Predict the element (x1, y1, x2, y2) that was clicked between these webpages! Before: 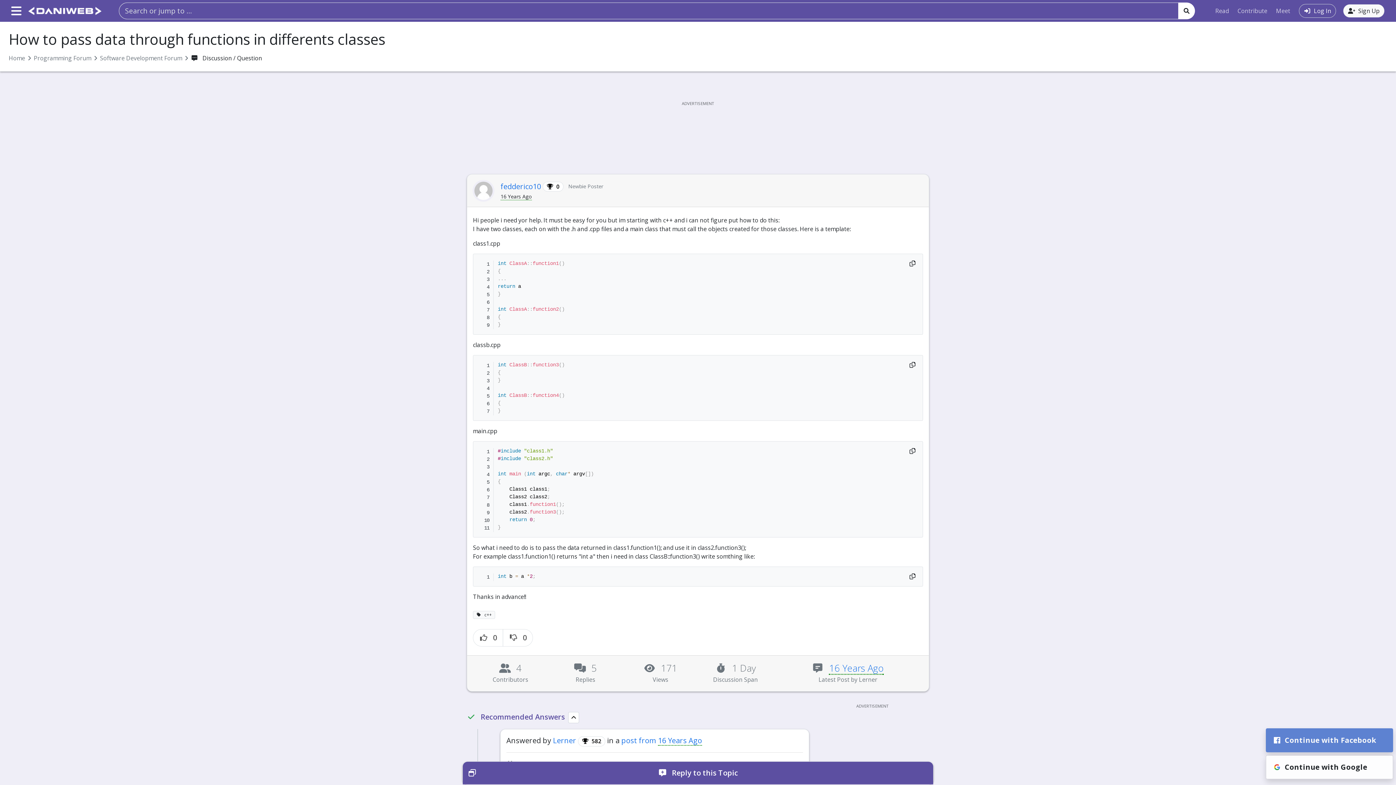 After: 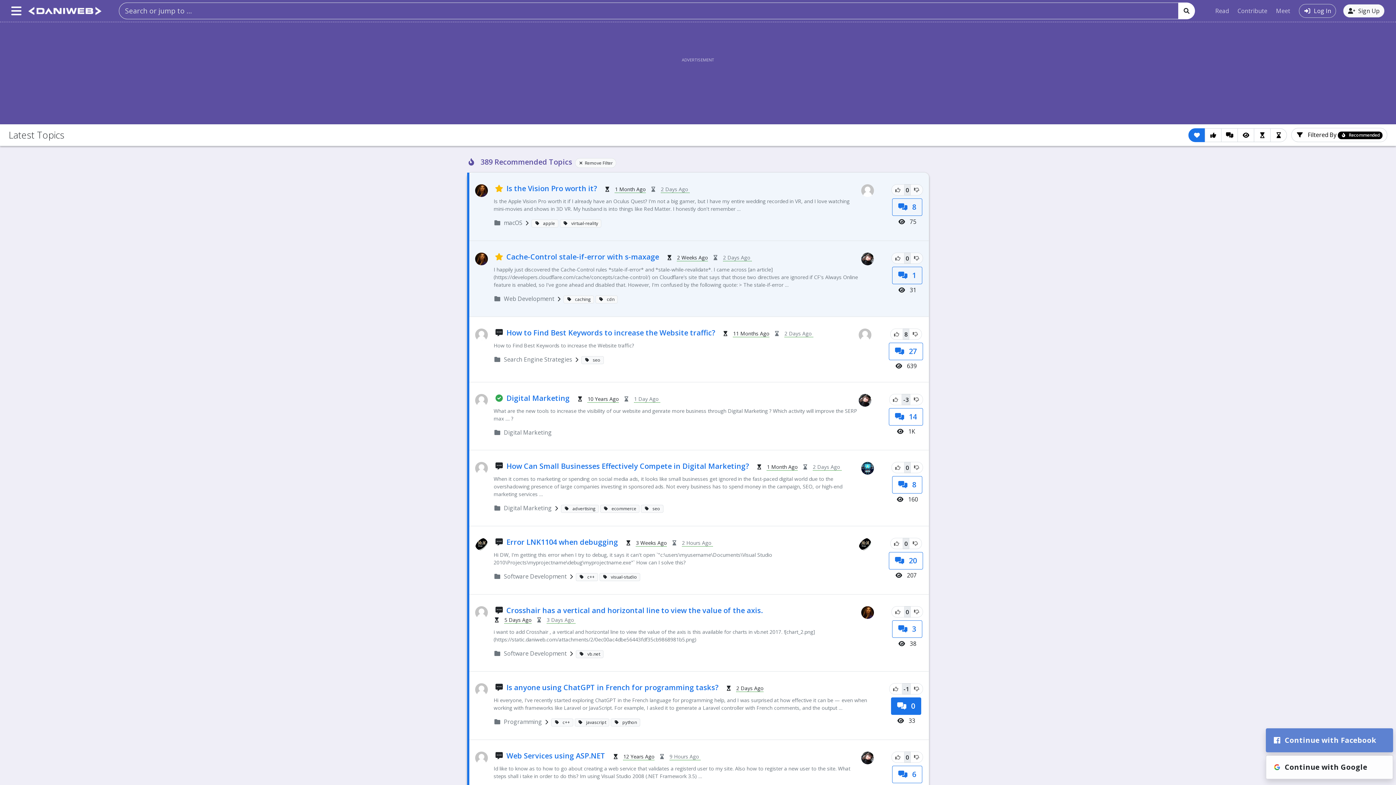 Action: label: Read bbox: (1212, 3, 1232, 18)